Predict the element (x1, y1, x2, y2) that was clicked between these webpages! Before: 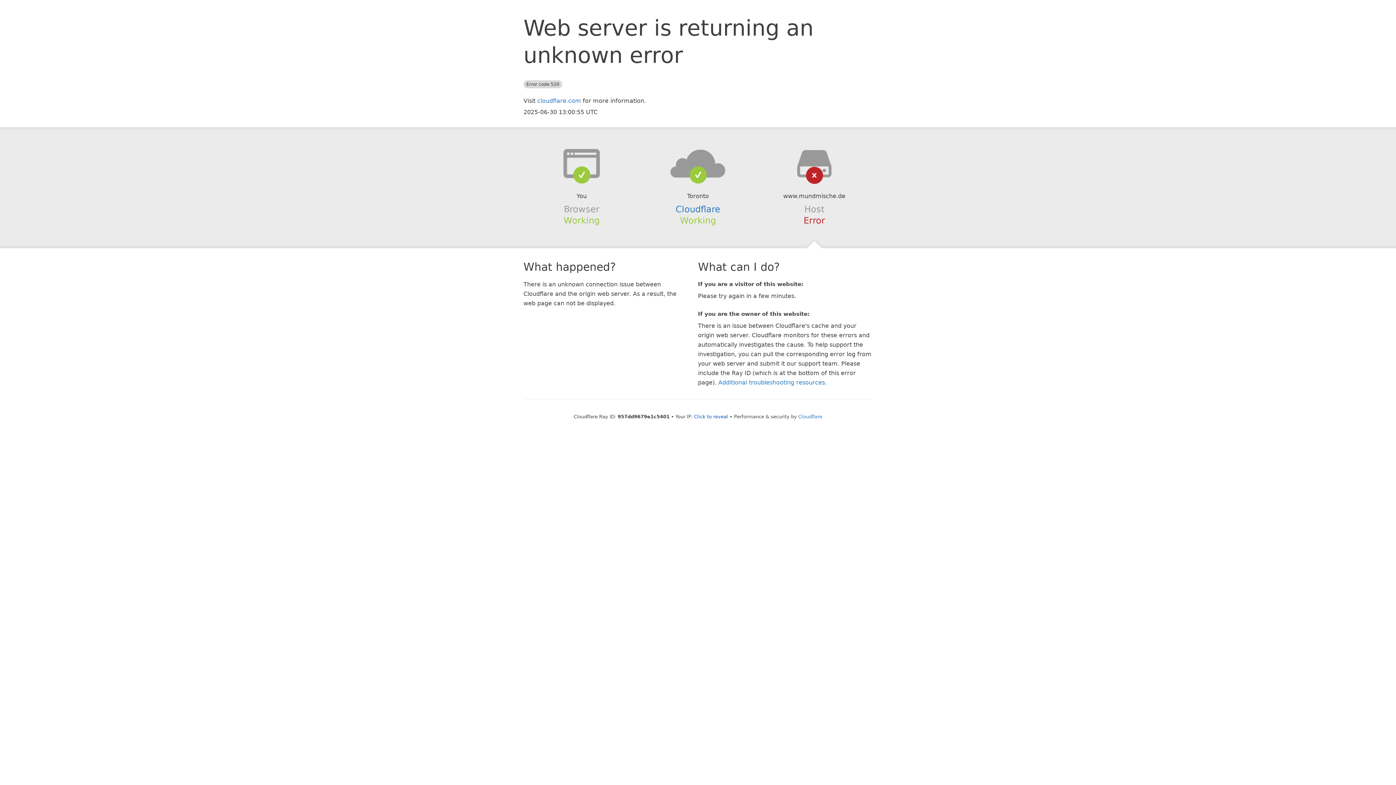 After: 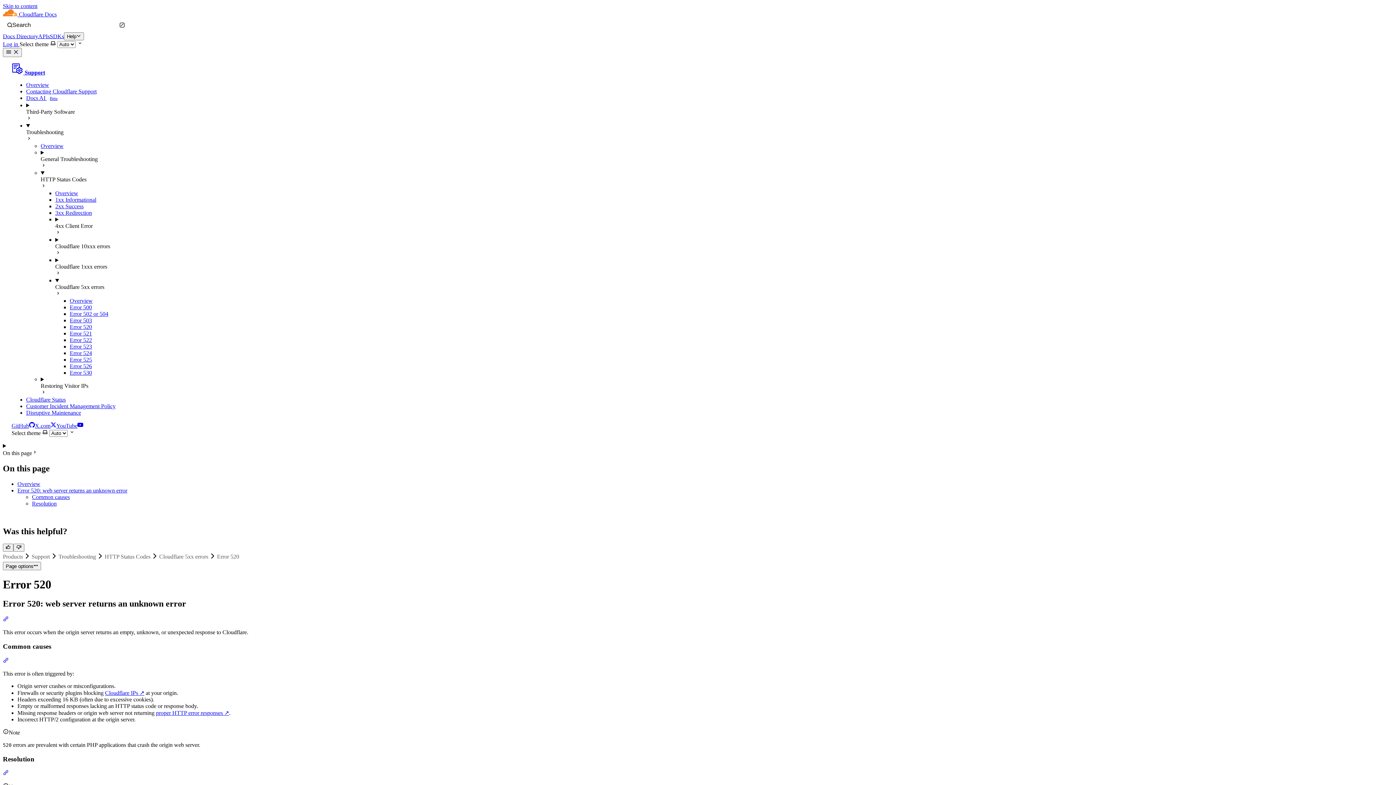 Action: bbox: (718, 379, 825, 386) label: Additional troubleshooting resources